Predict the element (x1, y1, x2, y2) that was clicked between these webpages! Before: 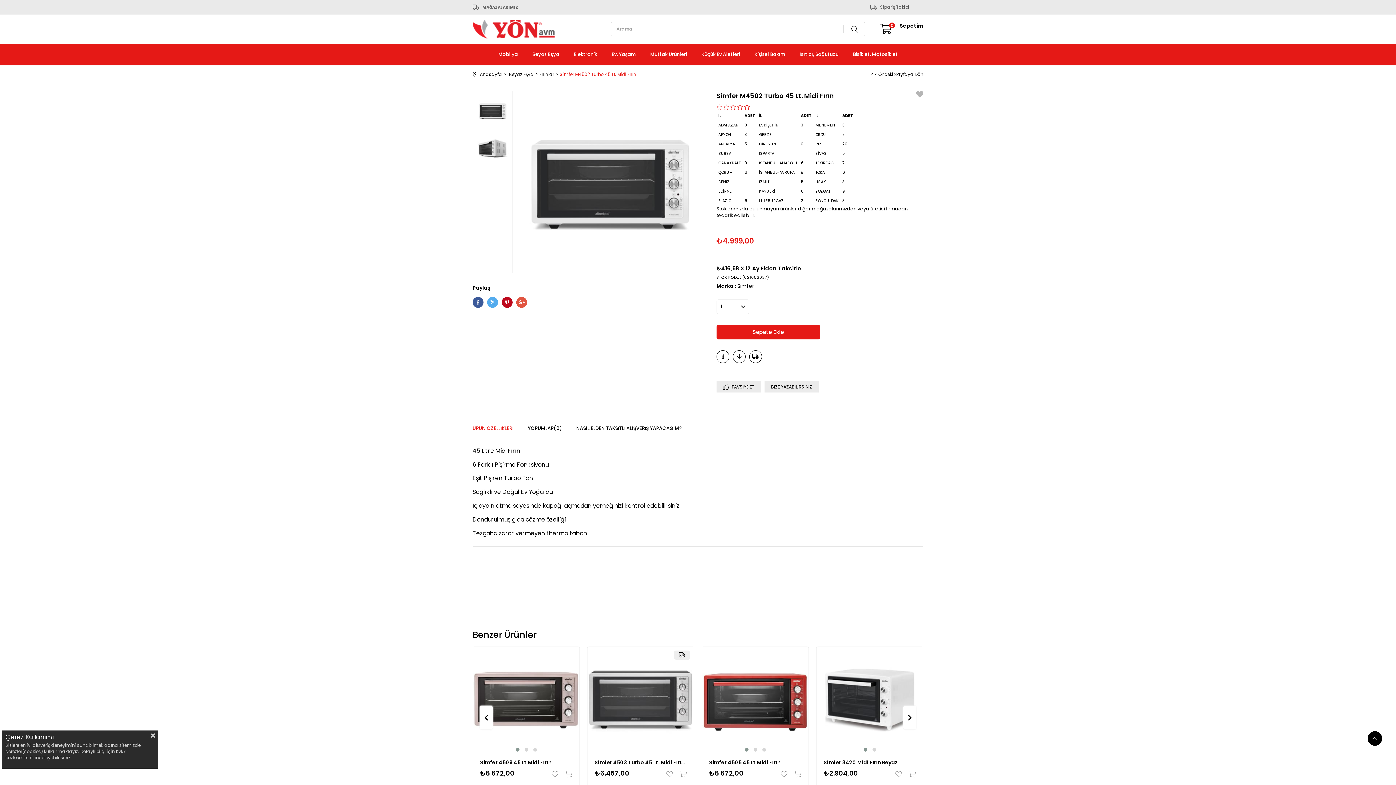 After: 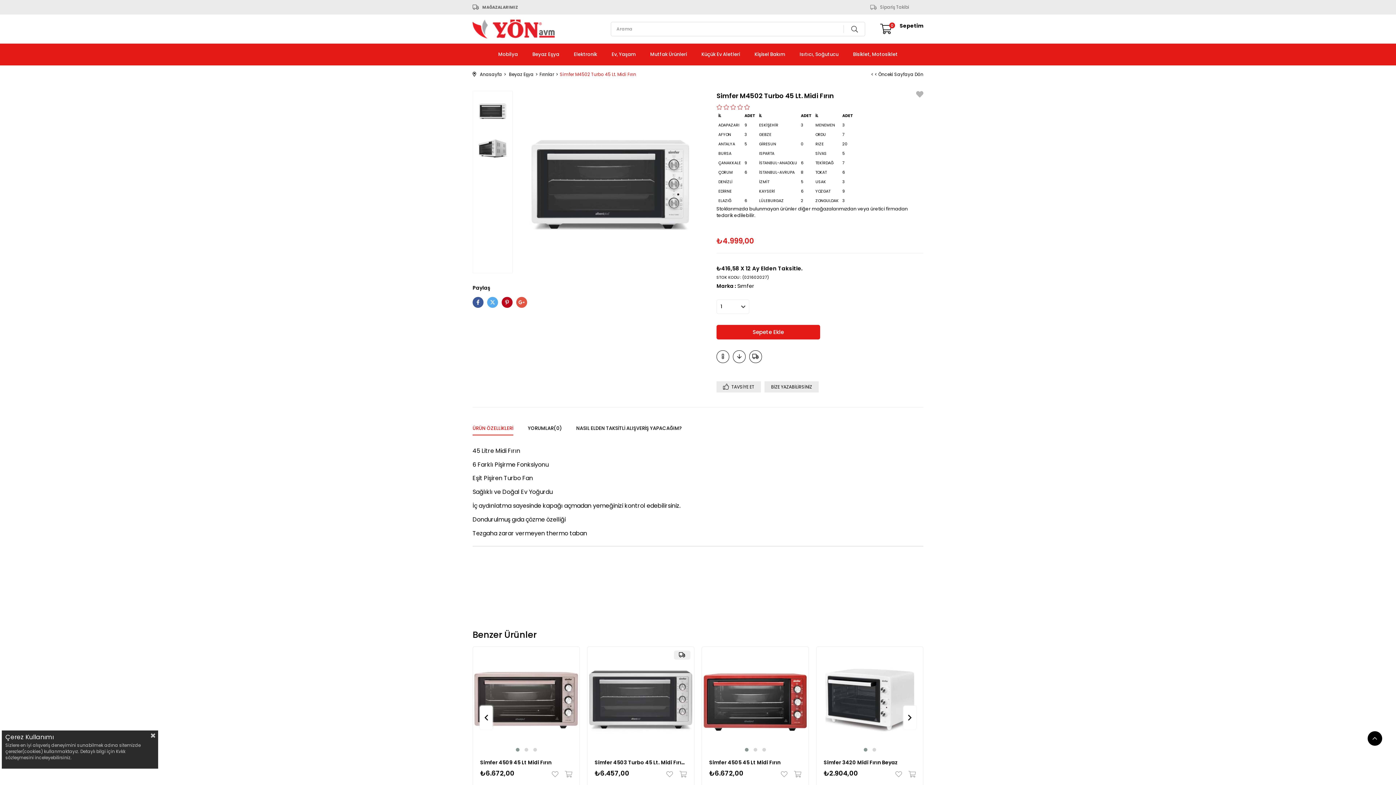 Action: bbox: (1367, 731, 1382, 746)